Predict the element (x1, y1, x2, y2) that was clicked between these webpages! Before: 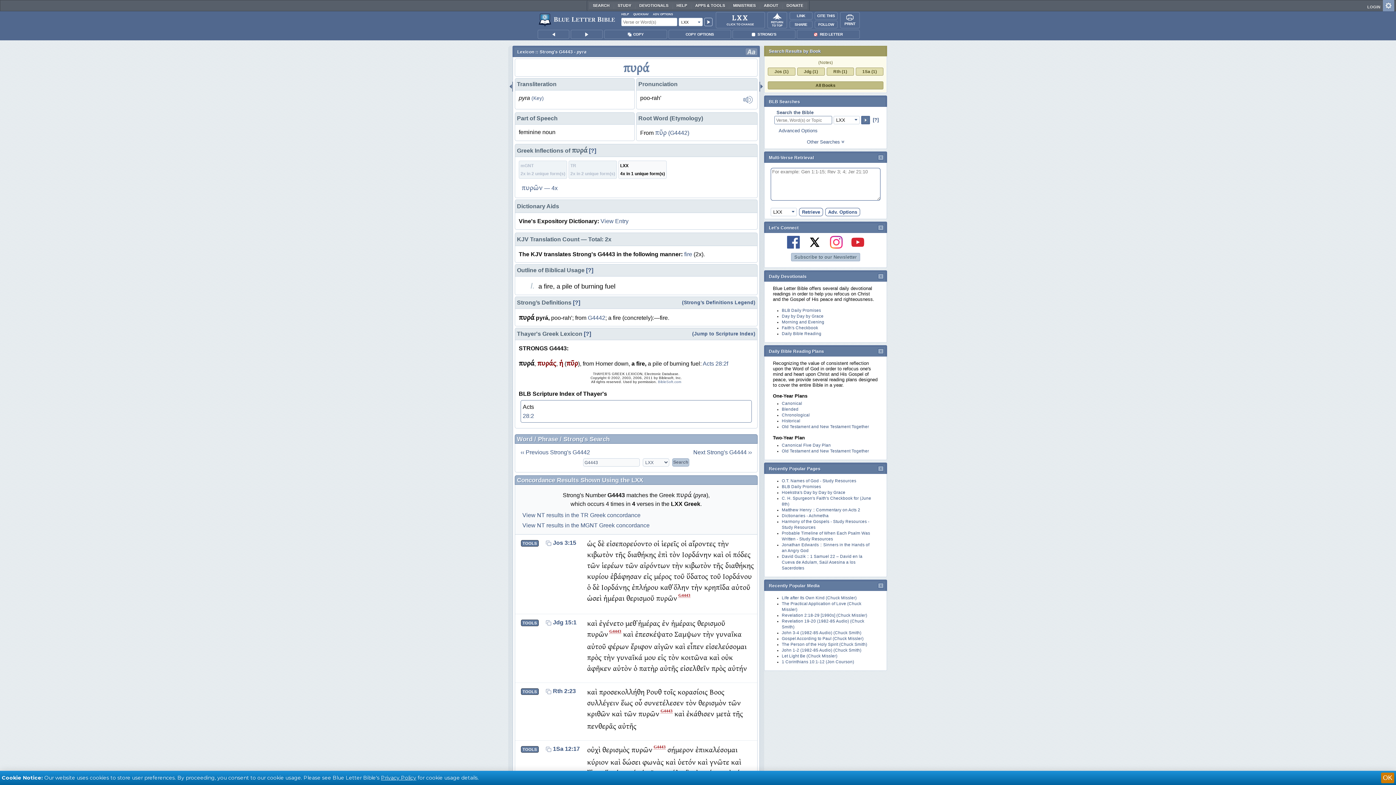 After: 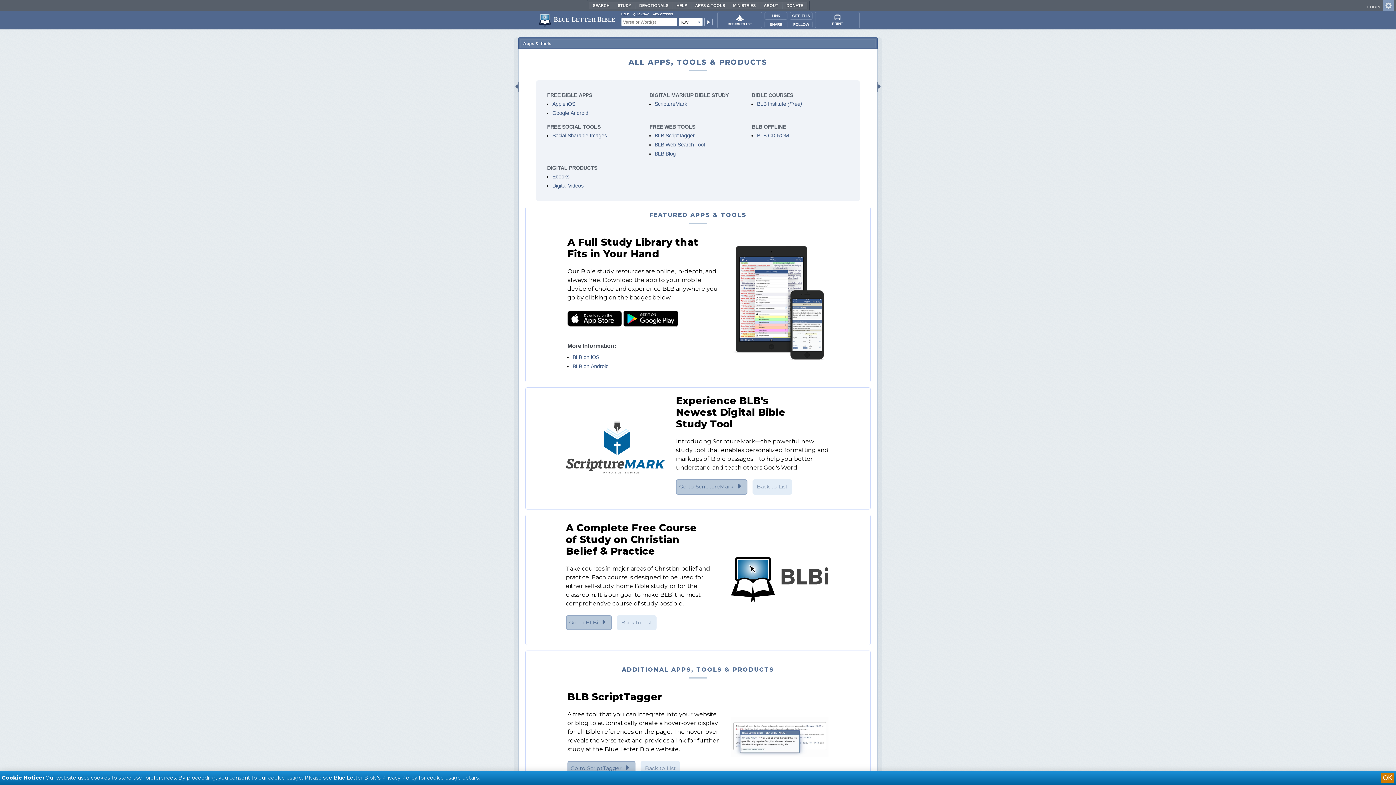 Action: label: APPS & TOOLS bbox: (691, 2, 729, 9)